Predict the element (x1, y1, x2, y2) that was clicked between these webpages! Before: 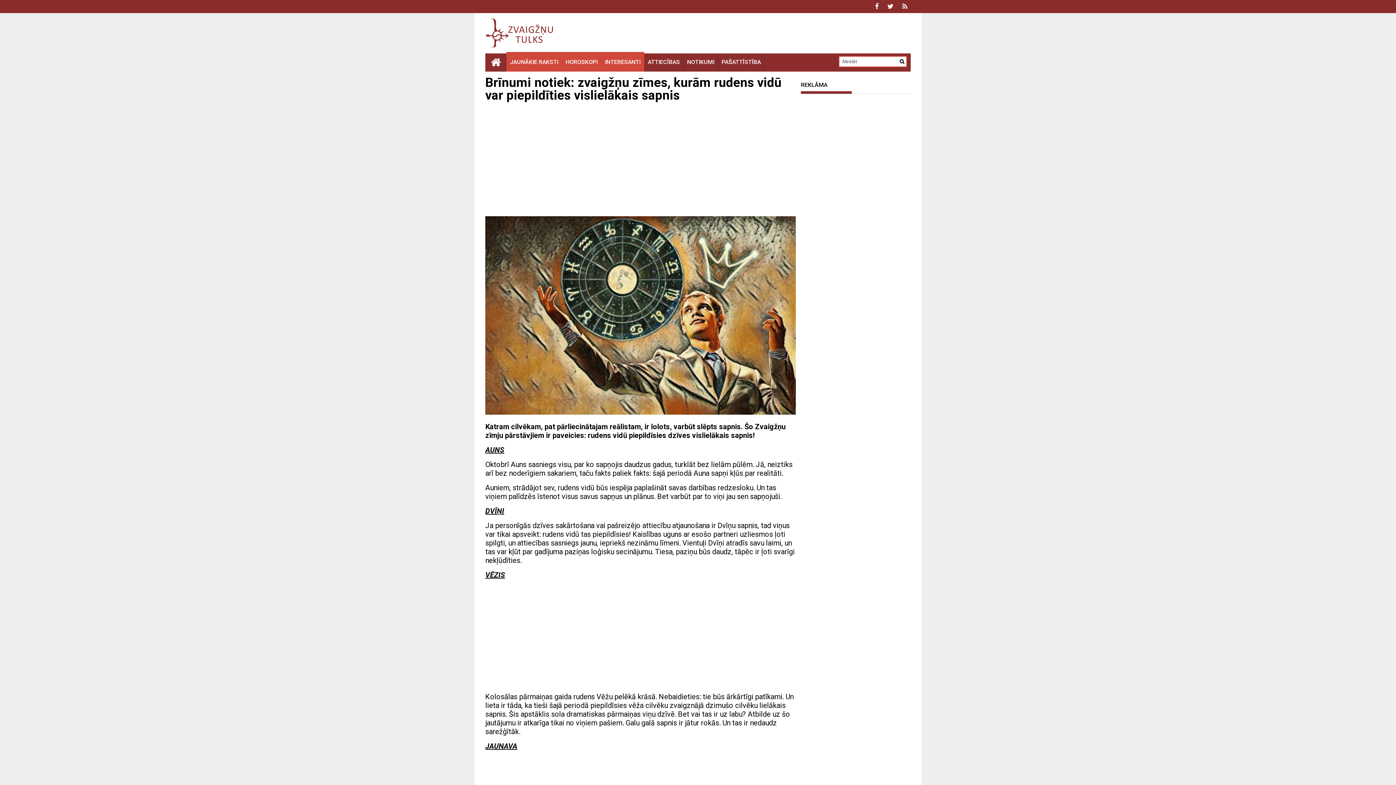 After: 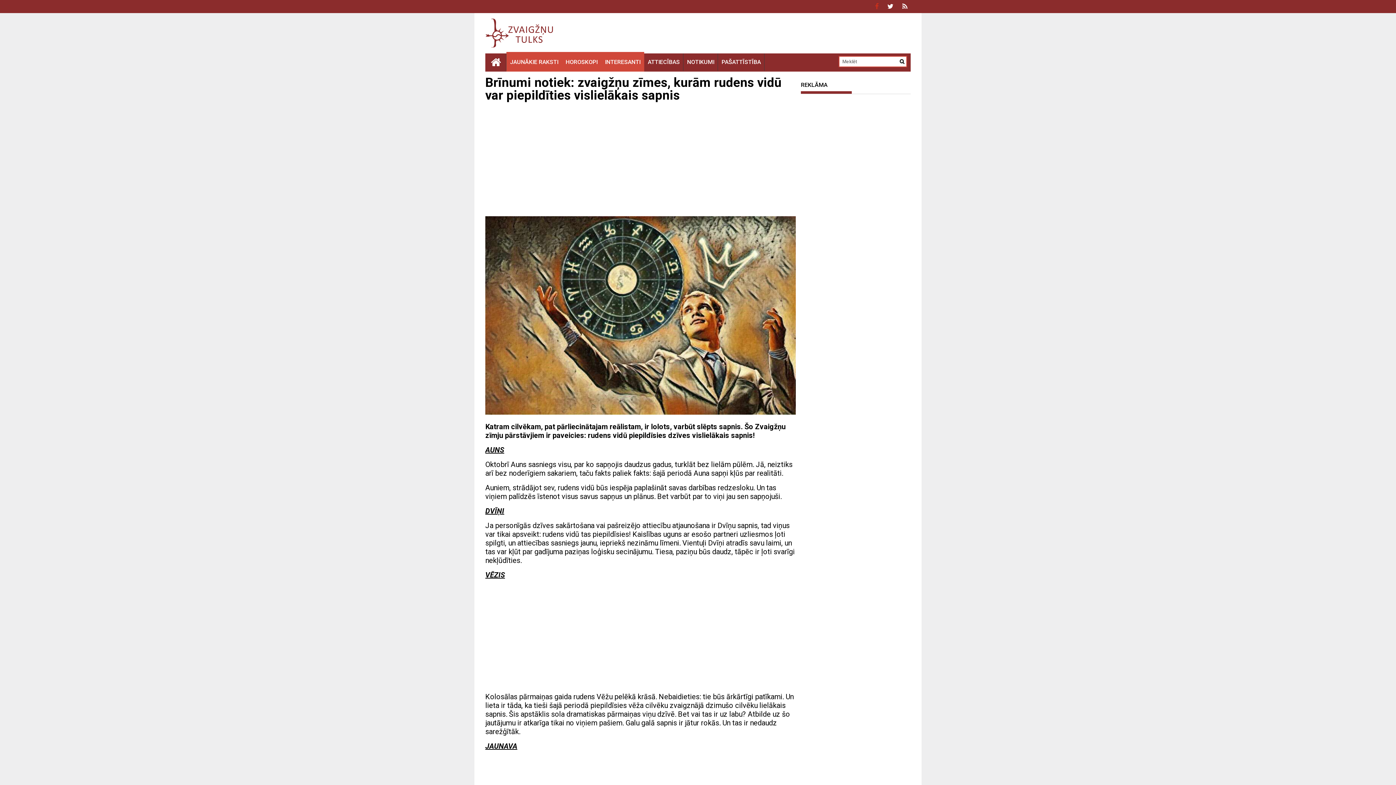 Action: bbox: (875, 0, 882, 13)